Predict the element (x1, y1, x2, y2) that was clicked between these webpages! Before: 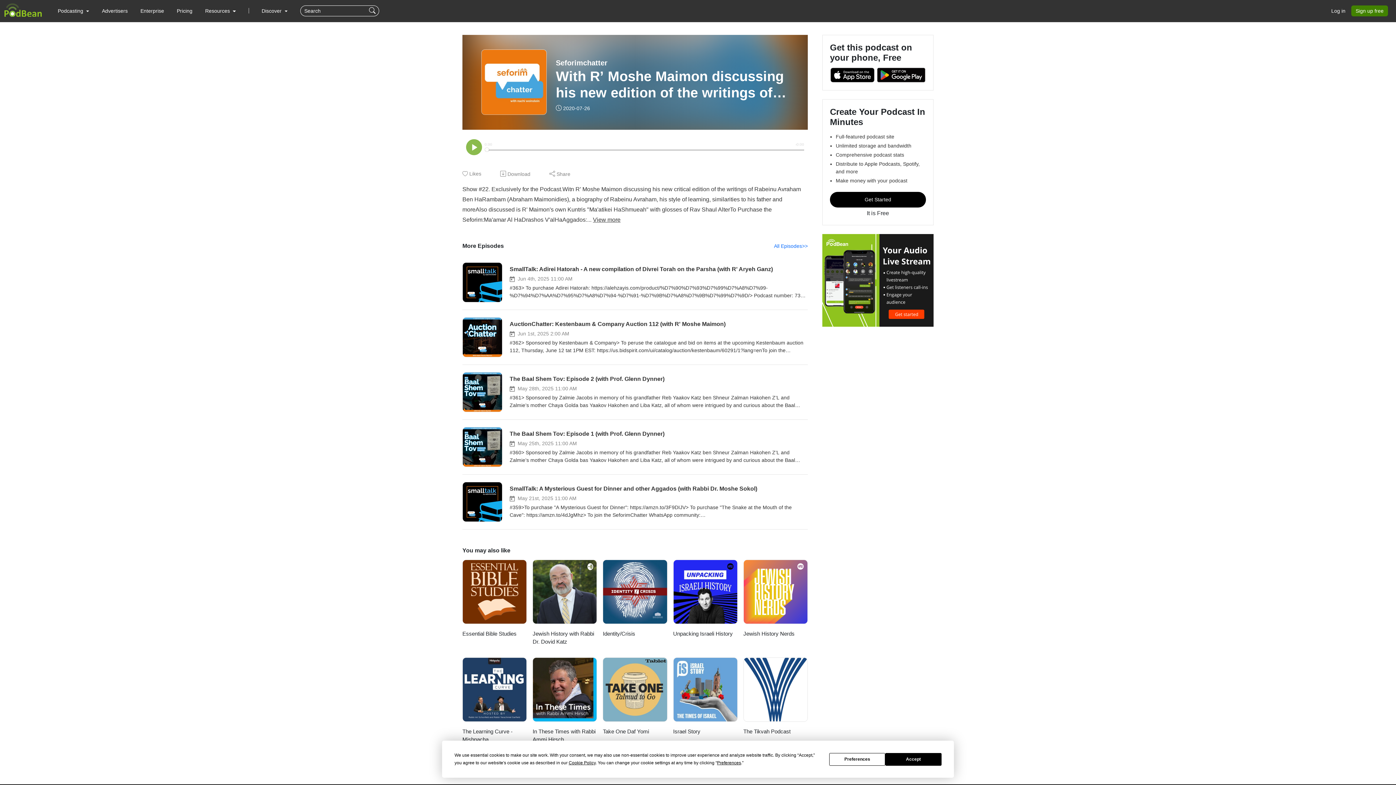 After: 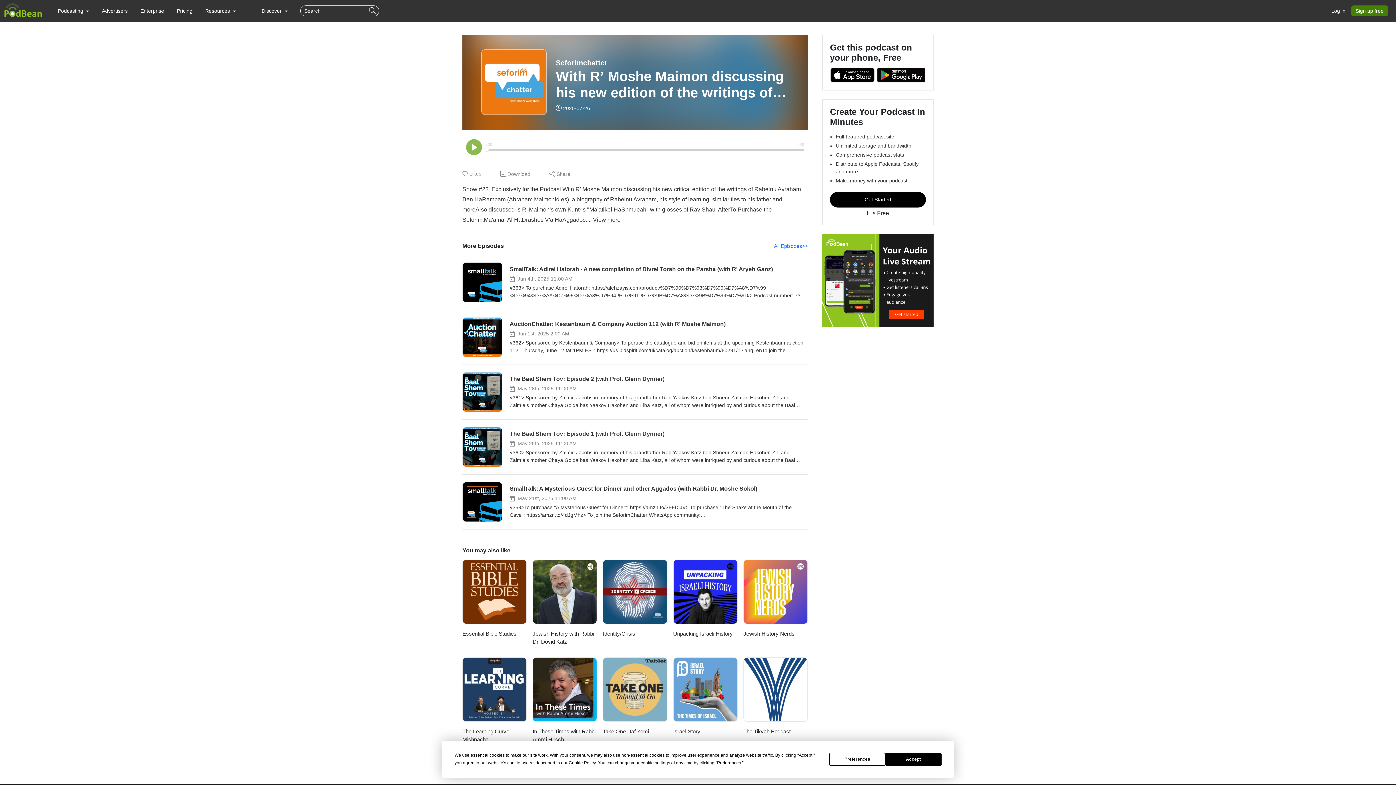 Action: label: Take One Daf Yomi bbox: (603, 728, 667, 736)